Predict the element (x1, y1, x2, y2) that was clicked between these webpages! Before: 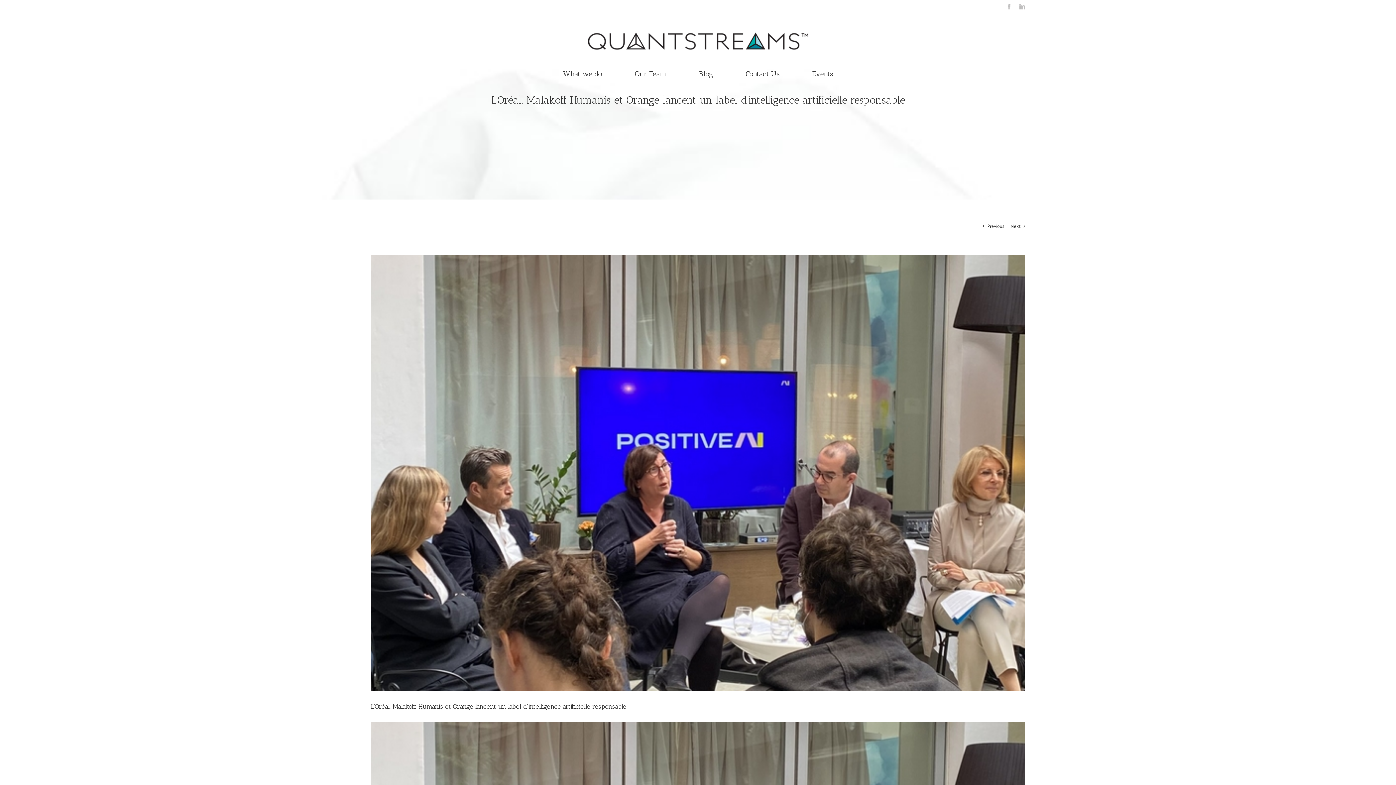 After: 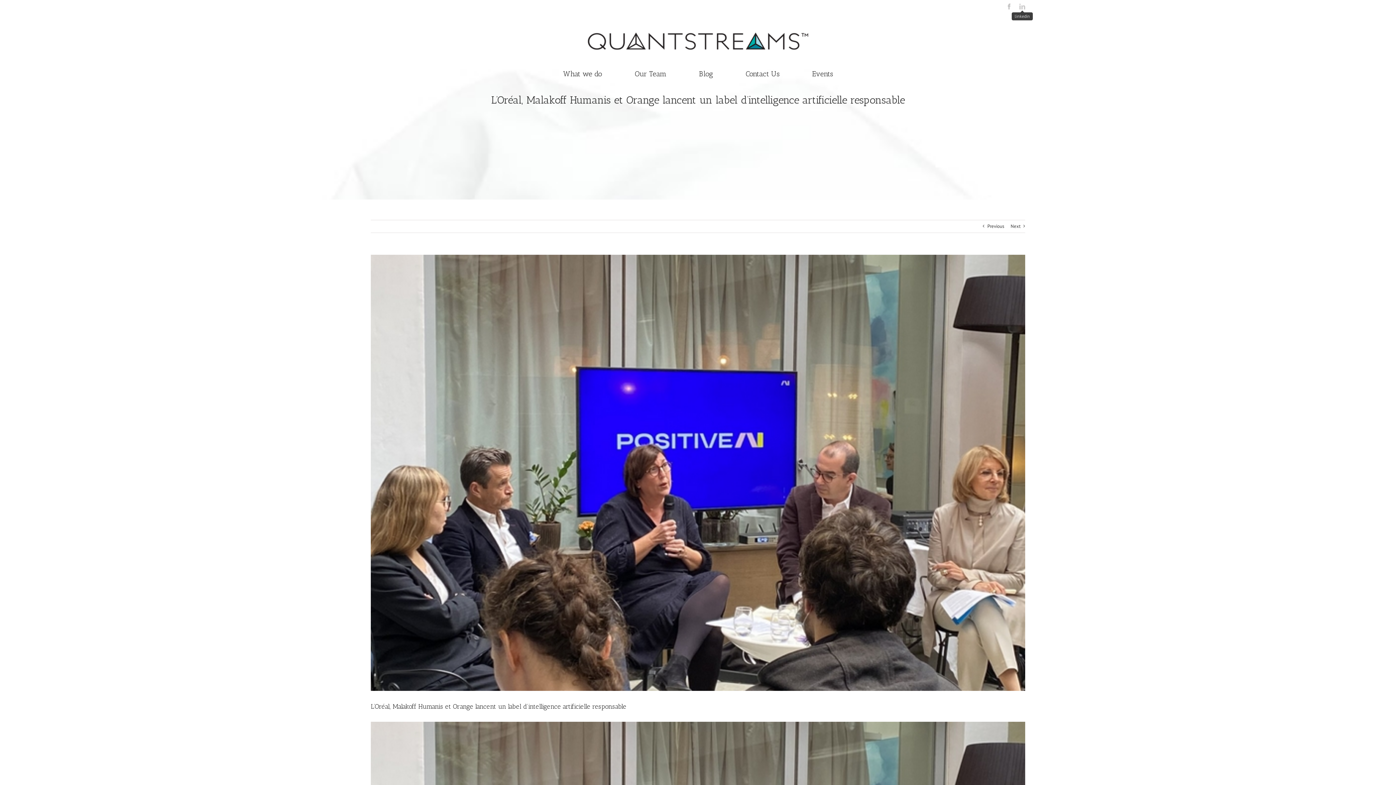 Action: label: linkedin bbox: (1019, 3, 1025, 9)